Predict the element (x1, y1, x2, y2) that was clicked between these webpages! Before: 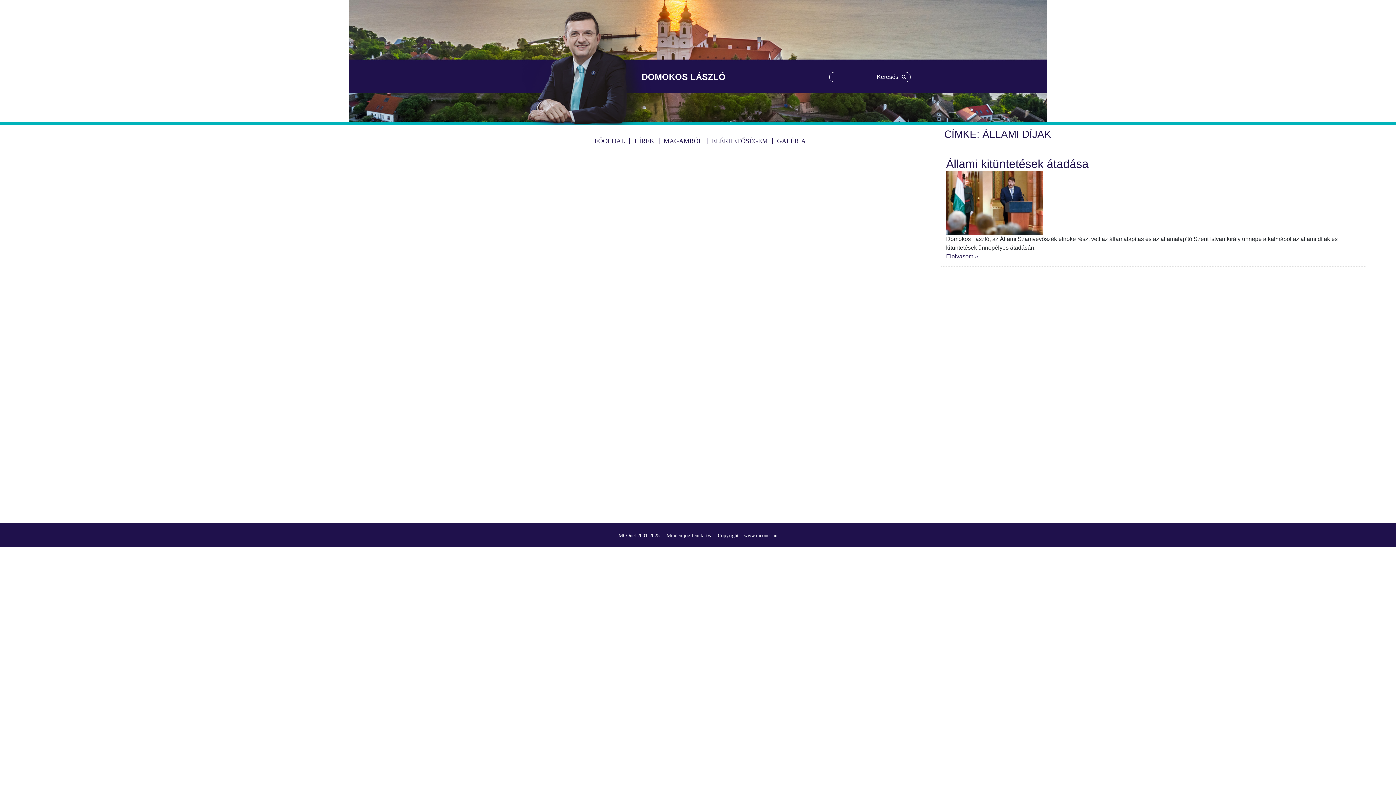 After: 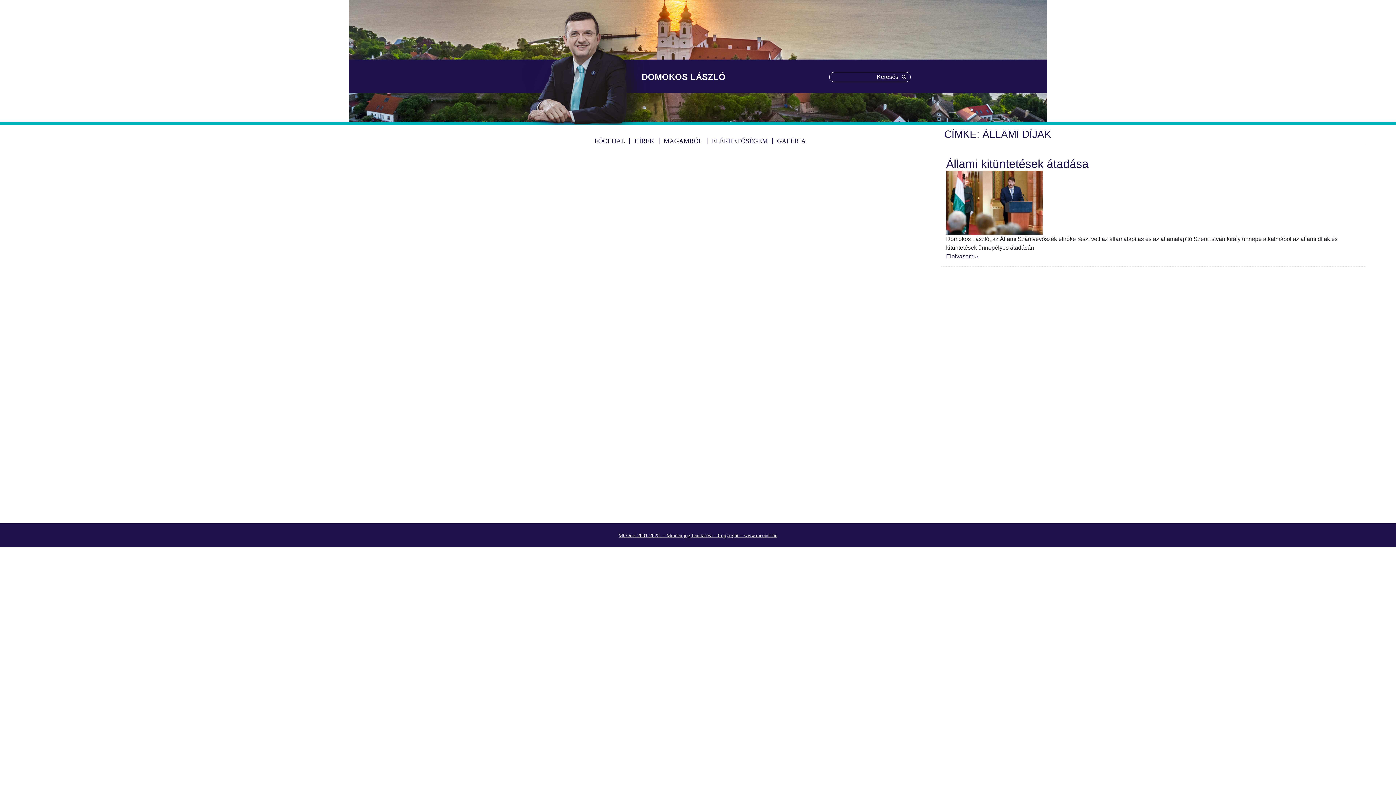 Action: label: MCOnet 2001-2025. – Minden jog fenntartva – Copyright – www.mconet.hu bbox: (485, 525, 910, 539)